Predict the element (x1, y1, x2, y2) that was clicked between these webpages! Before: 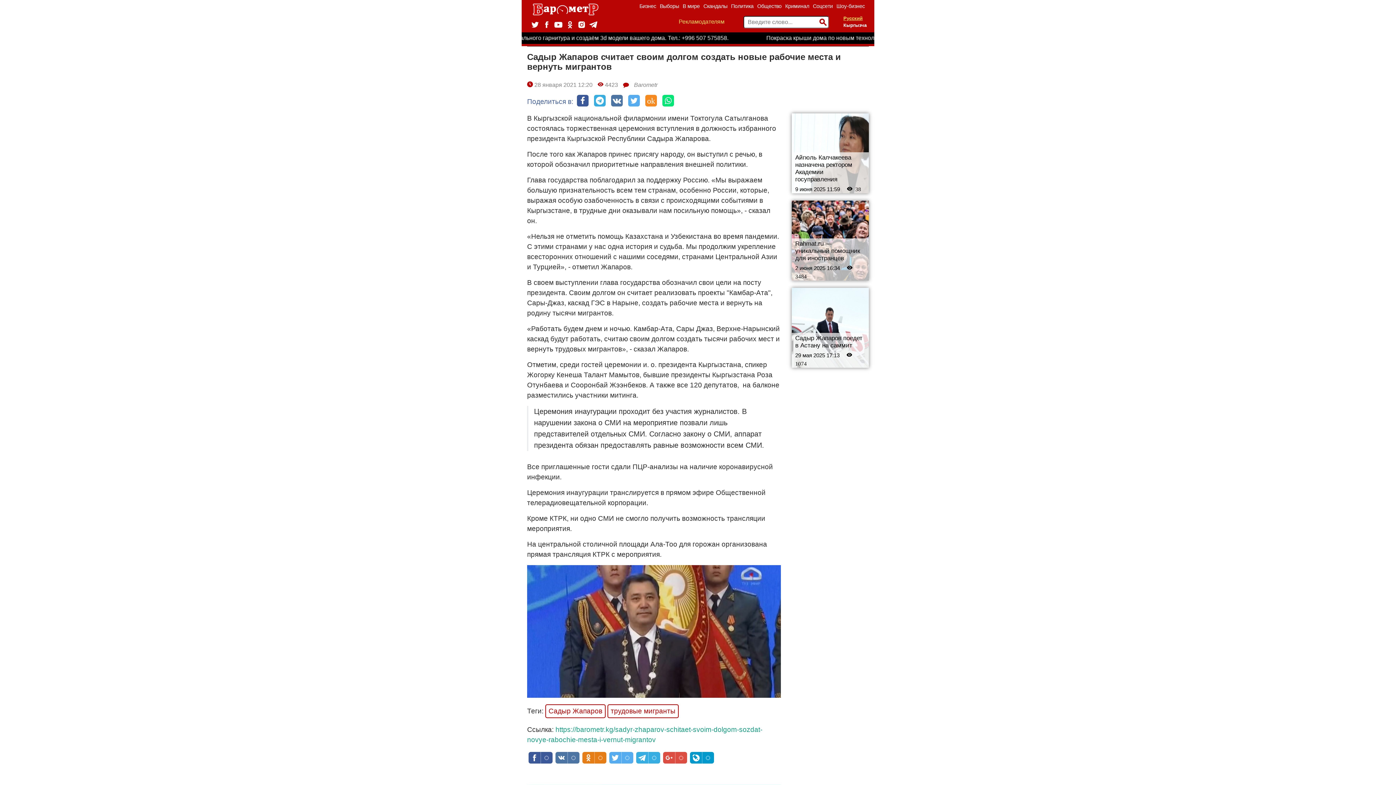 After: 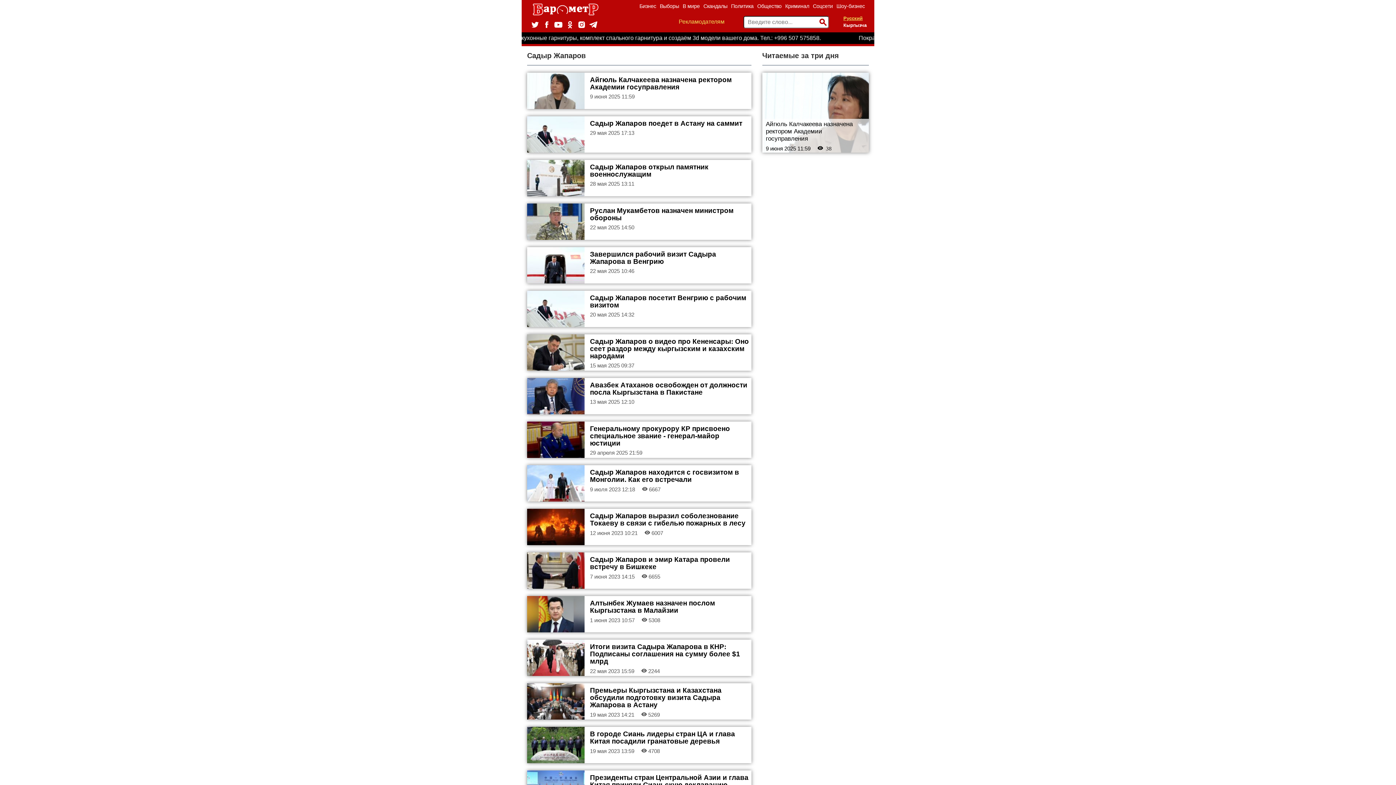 Action: label: Садыр Жапаров bbox: (545, 704, 605, 718)